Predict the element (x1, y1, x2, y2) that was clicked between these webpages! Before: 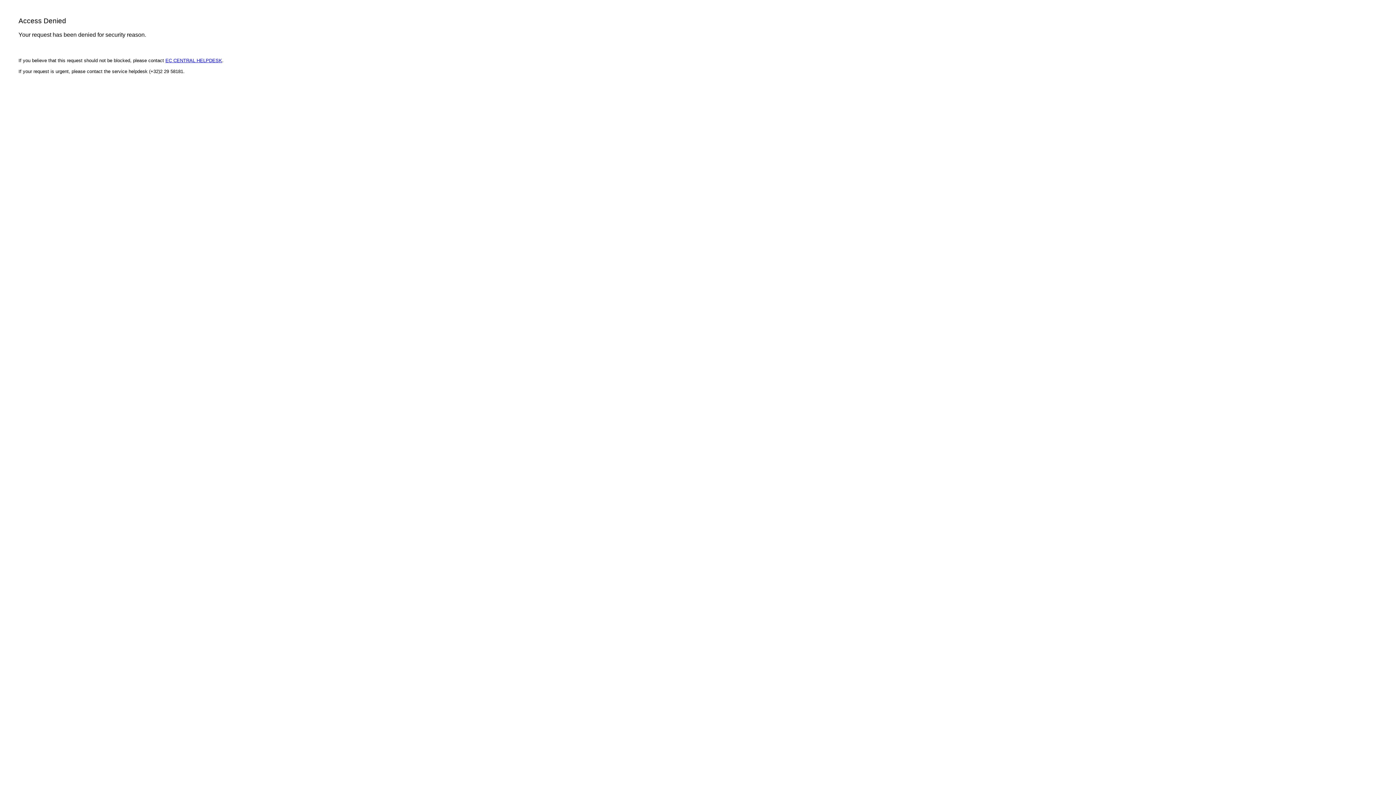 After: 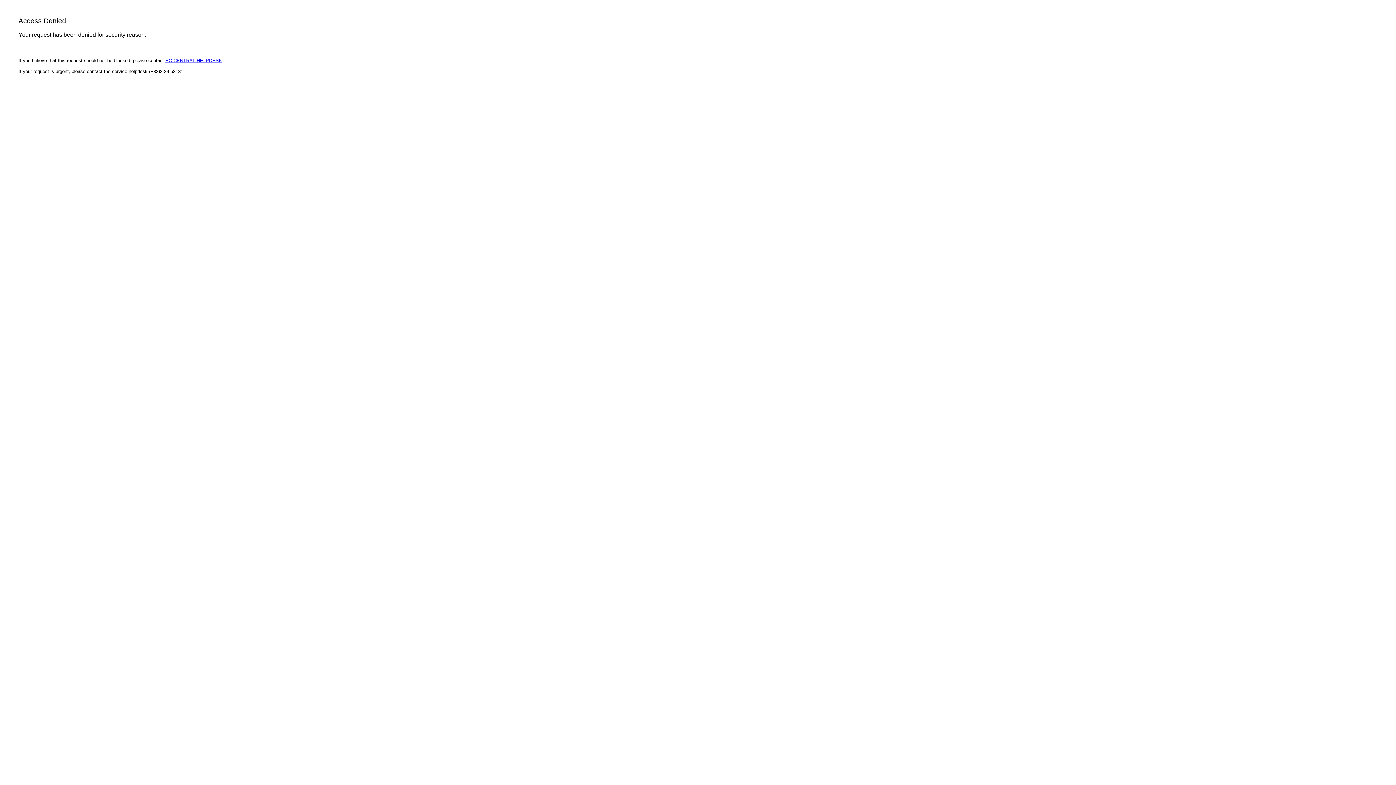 Action: bbox: (165, 57, 222, 63) label: EC CENTRAL HELPDESK